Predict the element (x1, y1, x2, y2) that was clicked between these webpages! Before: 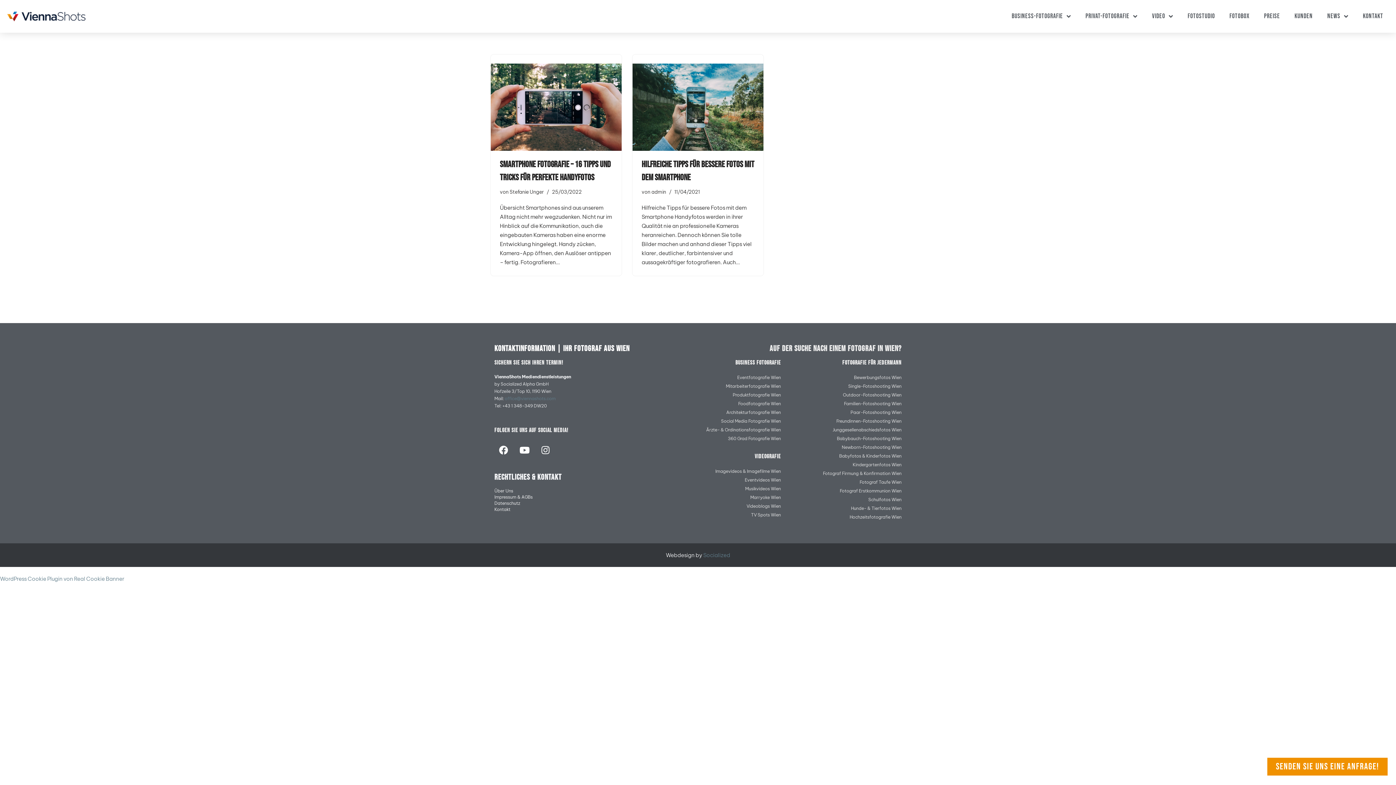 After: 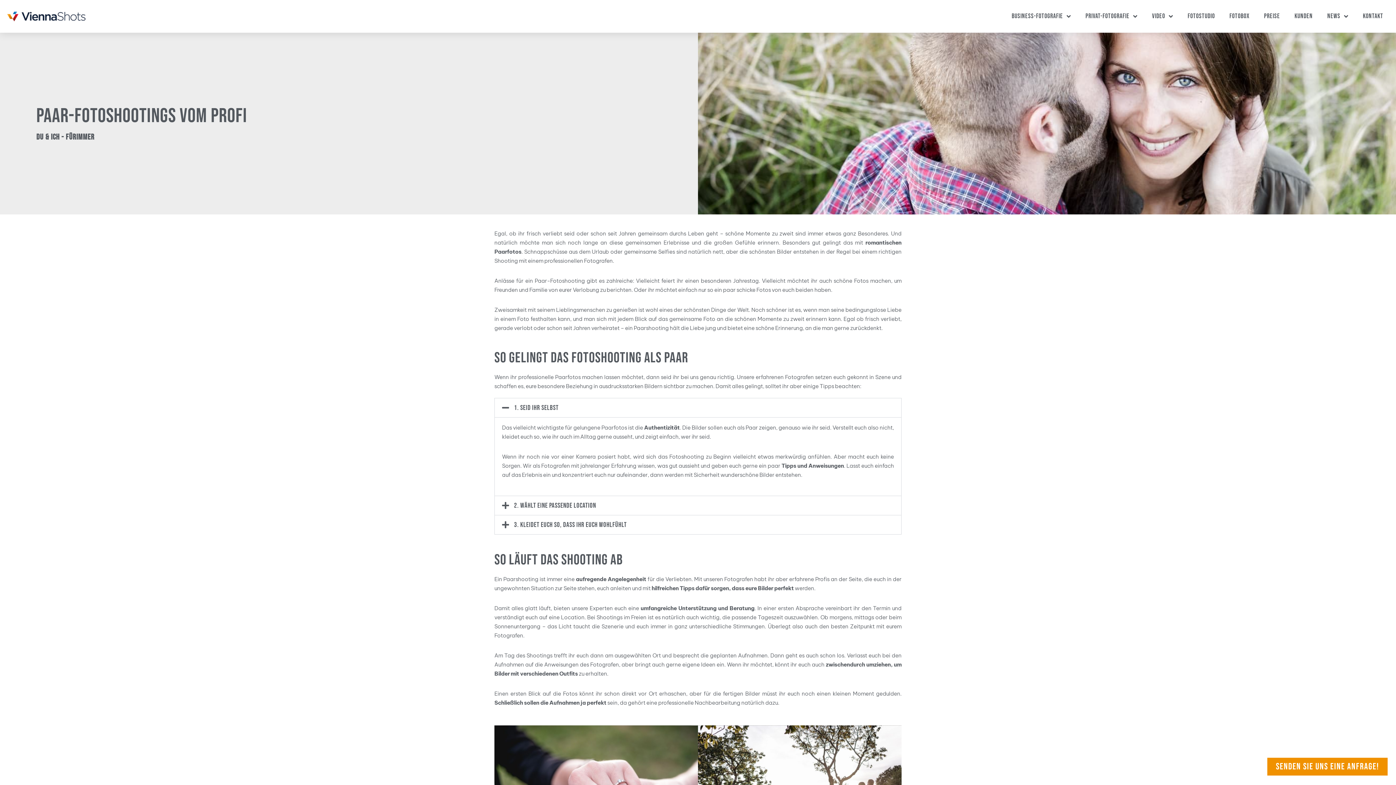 Action: label: Paar-Fotoshooting Wien bbox: (781, 408, 901, 417)